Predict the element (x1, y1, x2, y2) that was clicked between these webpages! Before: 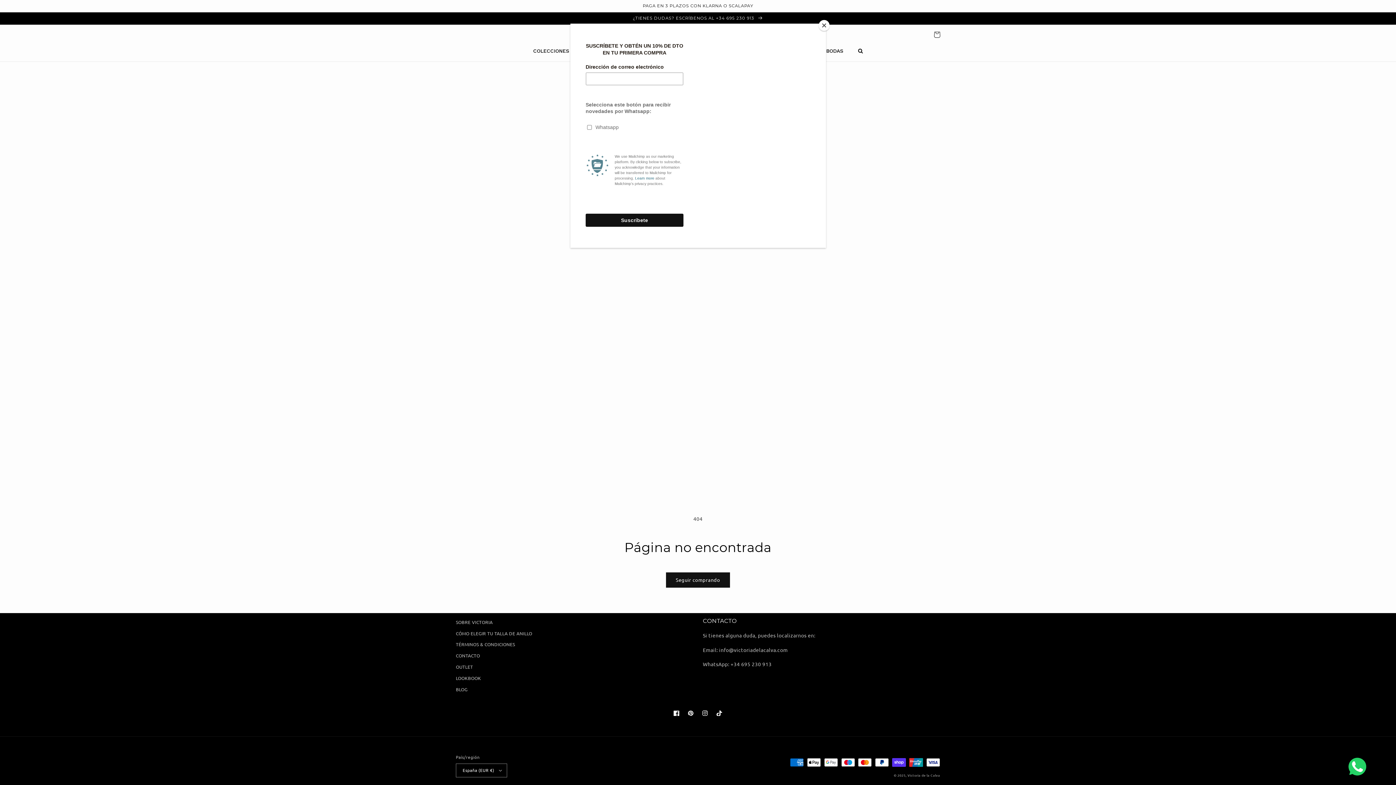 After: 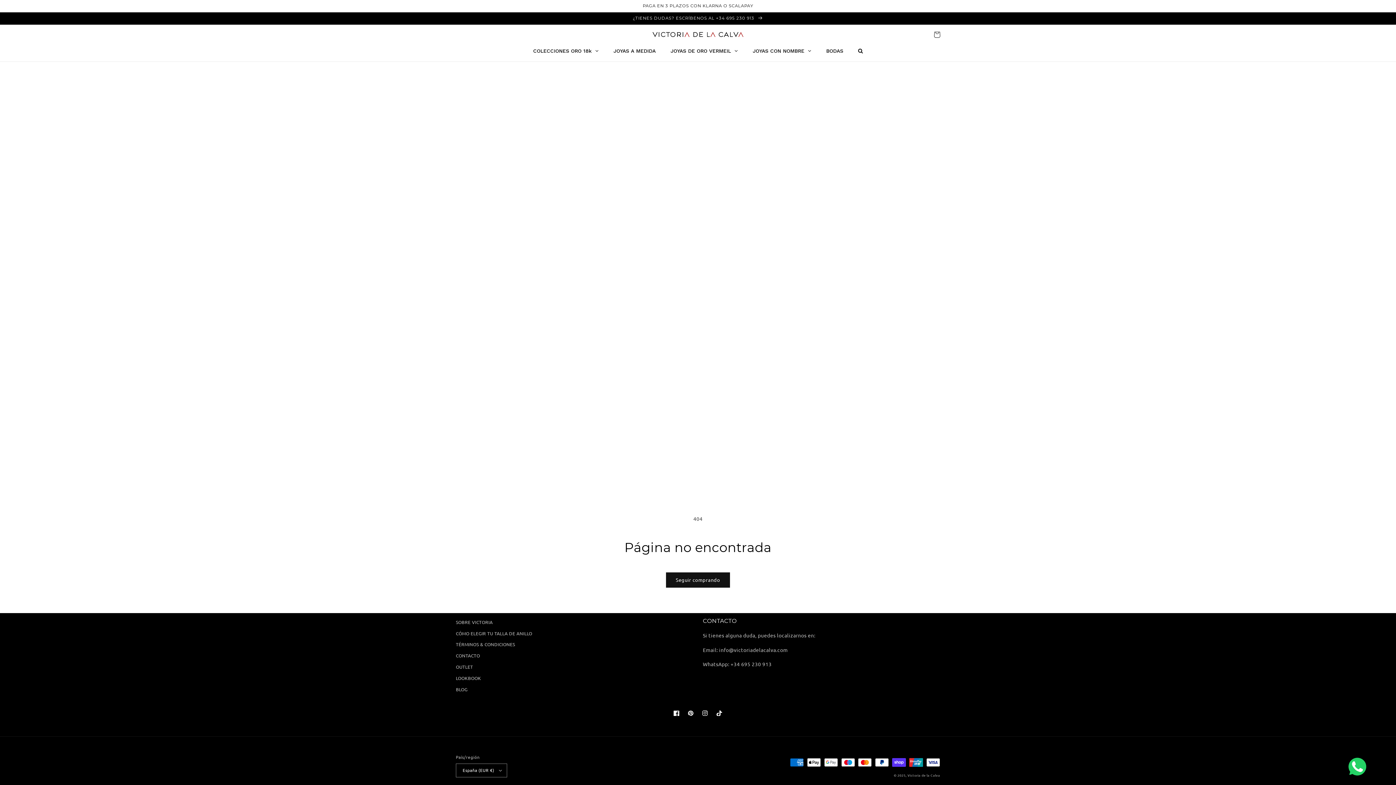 Action: bbox: (818, 19, 829, 30) label: Close